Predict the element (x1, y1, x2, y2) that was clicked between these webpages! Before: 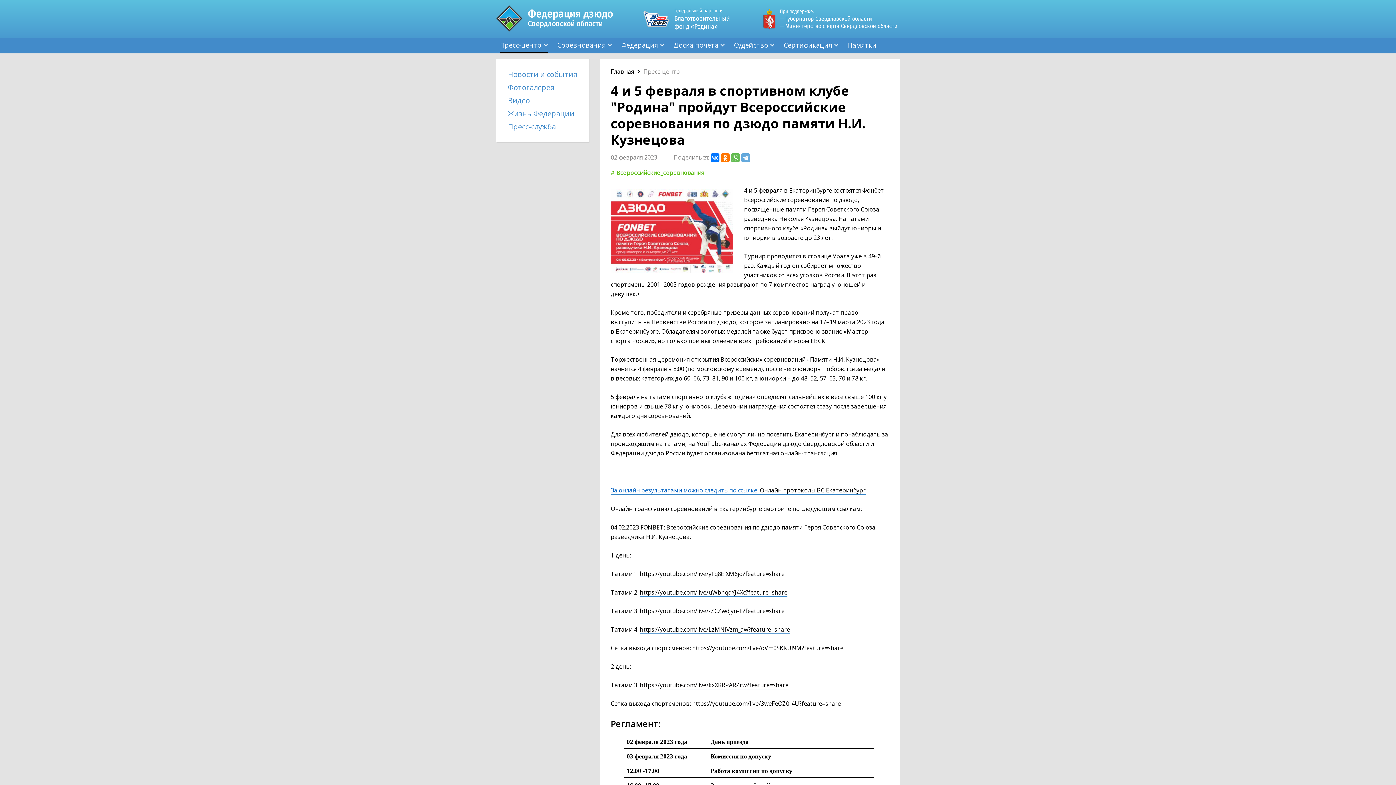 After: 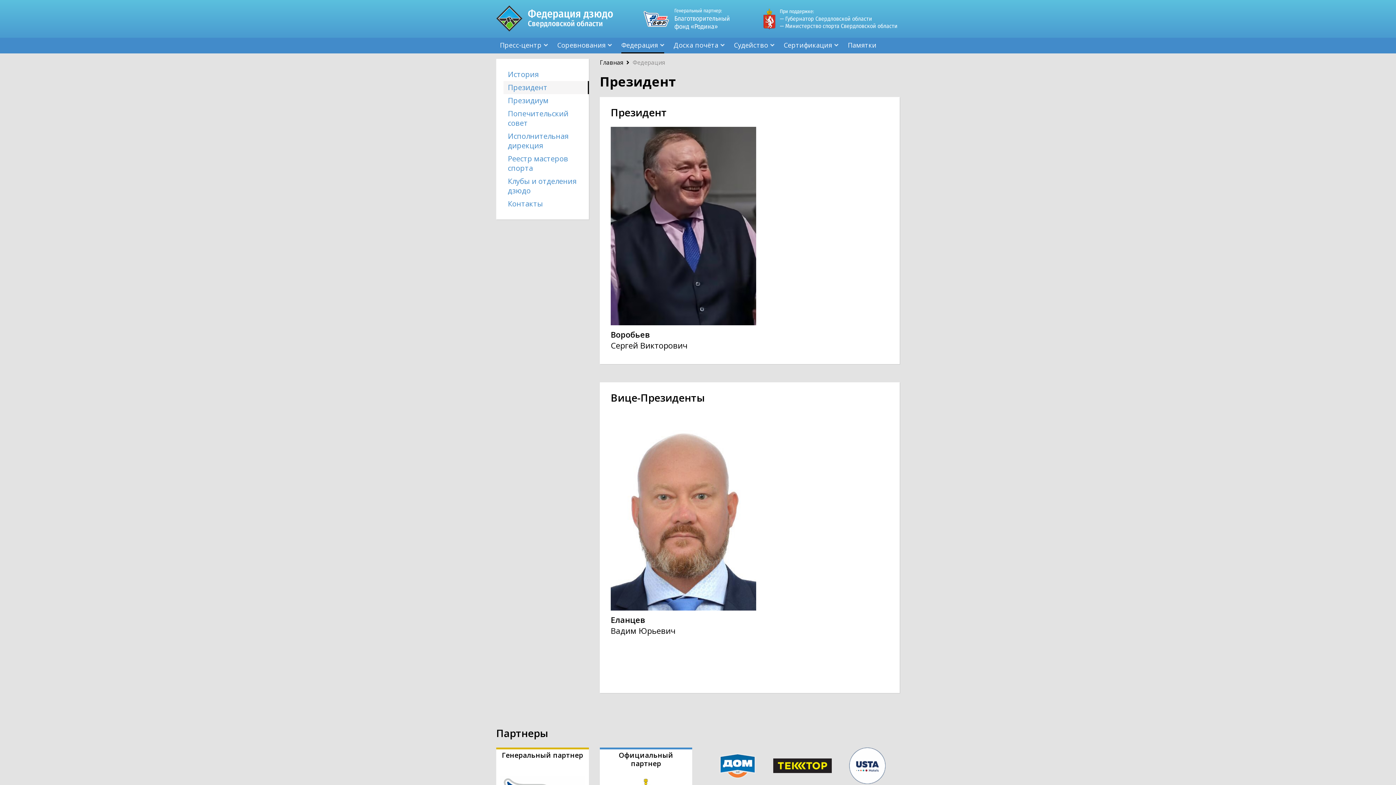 Action: bbox: (621, 37, 664, 52) label: Федерация